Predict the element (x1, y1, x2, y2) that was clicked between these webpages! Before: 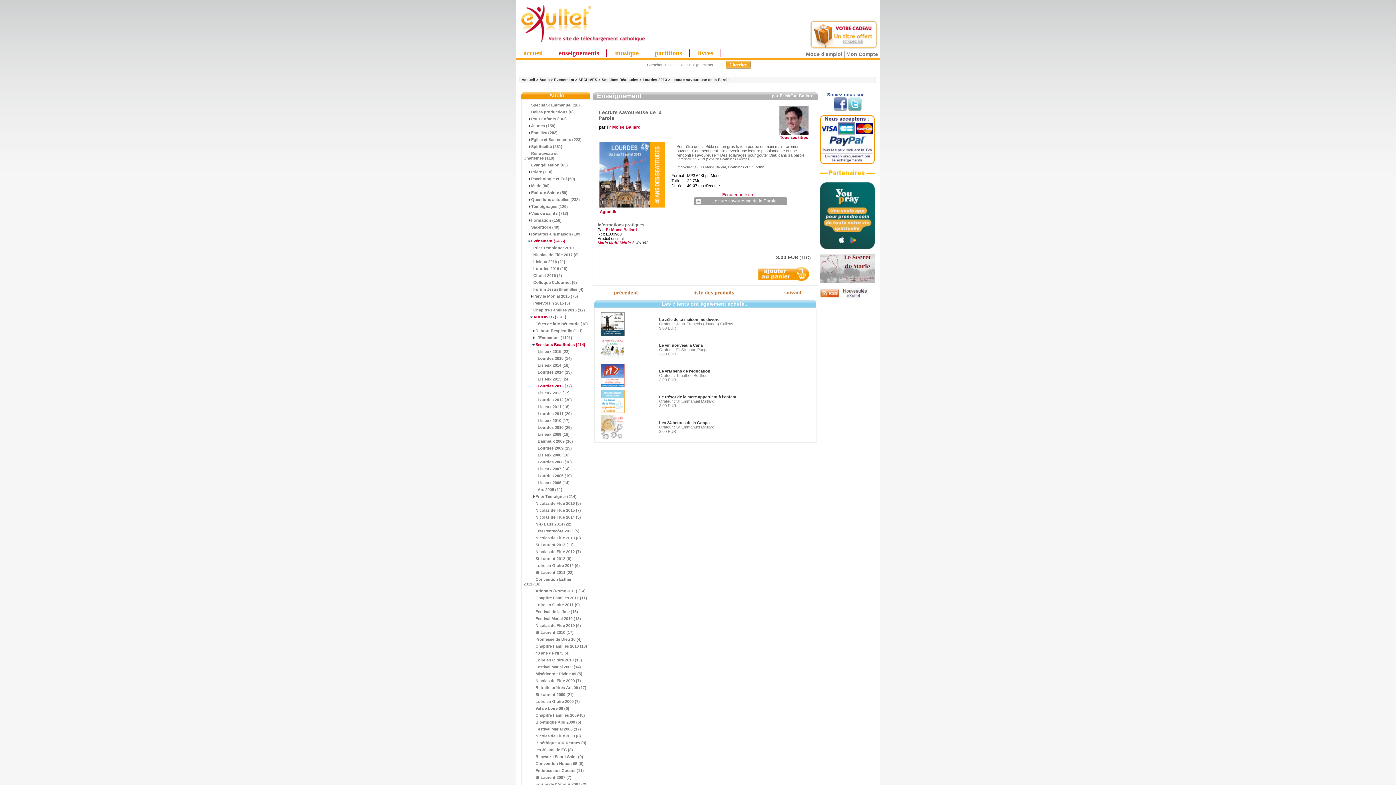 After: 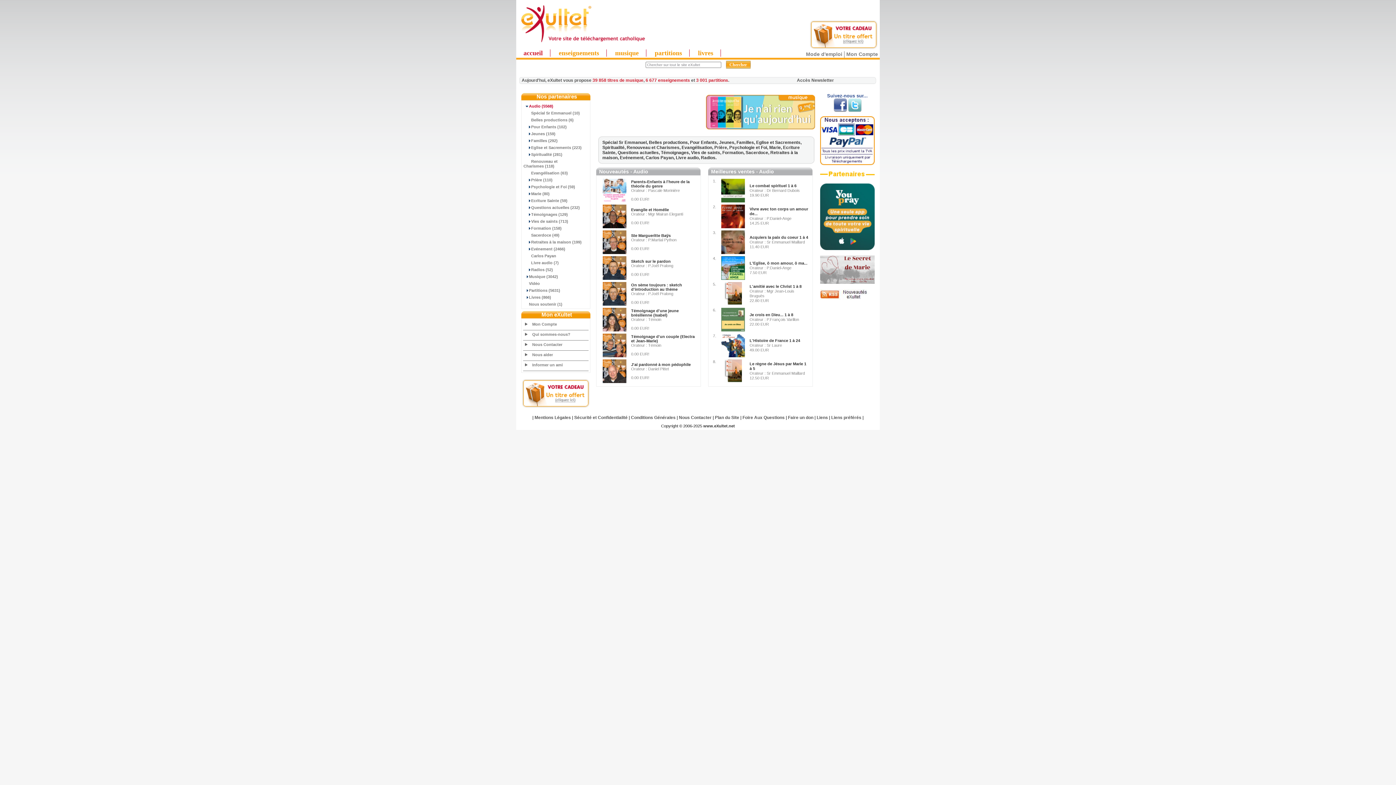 Action: bbox: (539, 77, 549, 81) label: Audio